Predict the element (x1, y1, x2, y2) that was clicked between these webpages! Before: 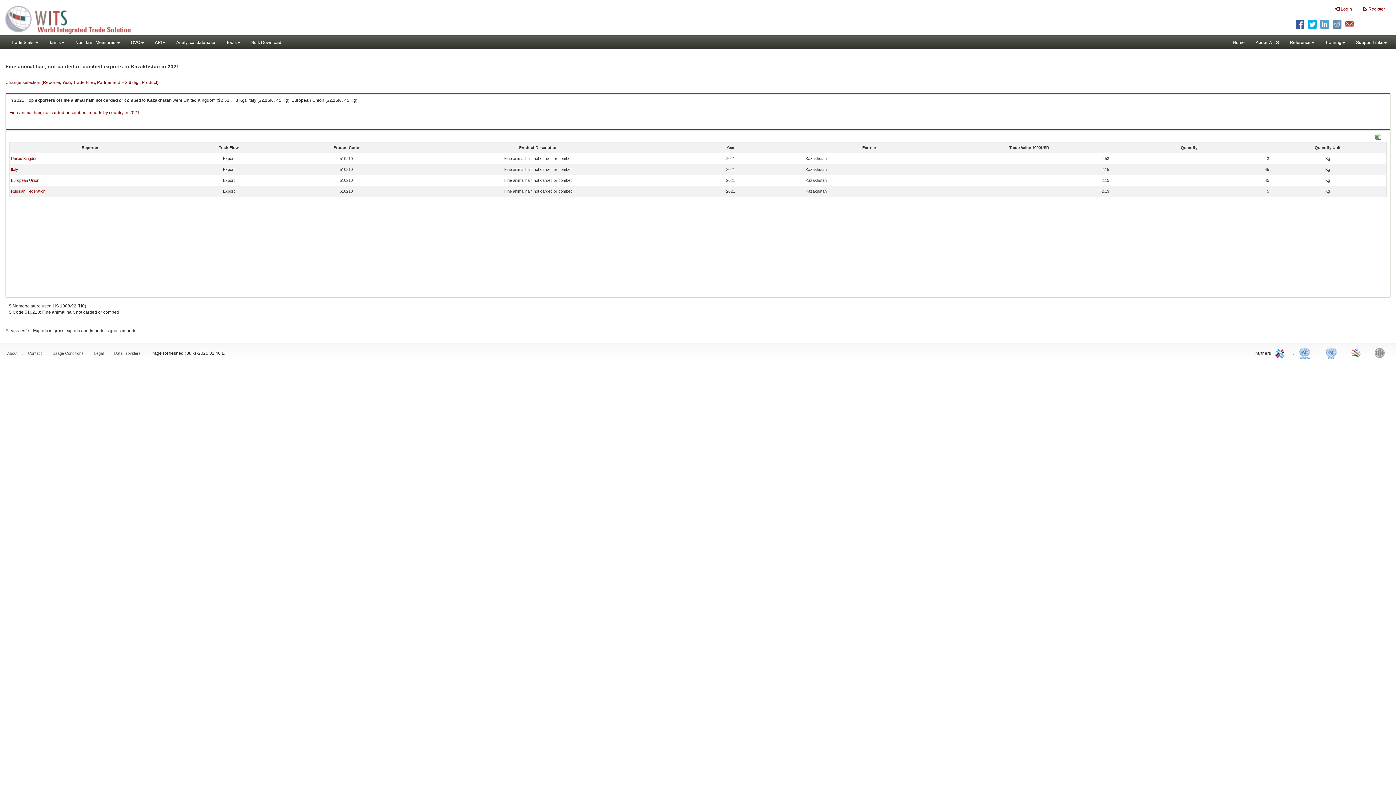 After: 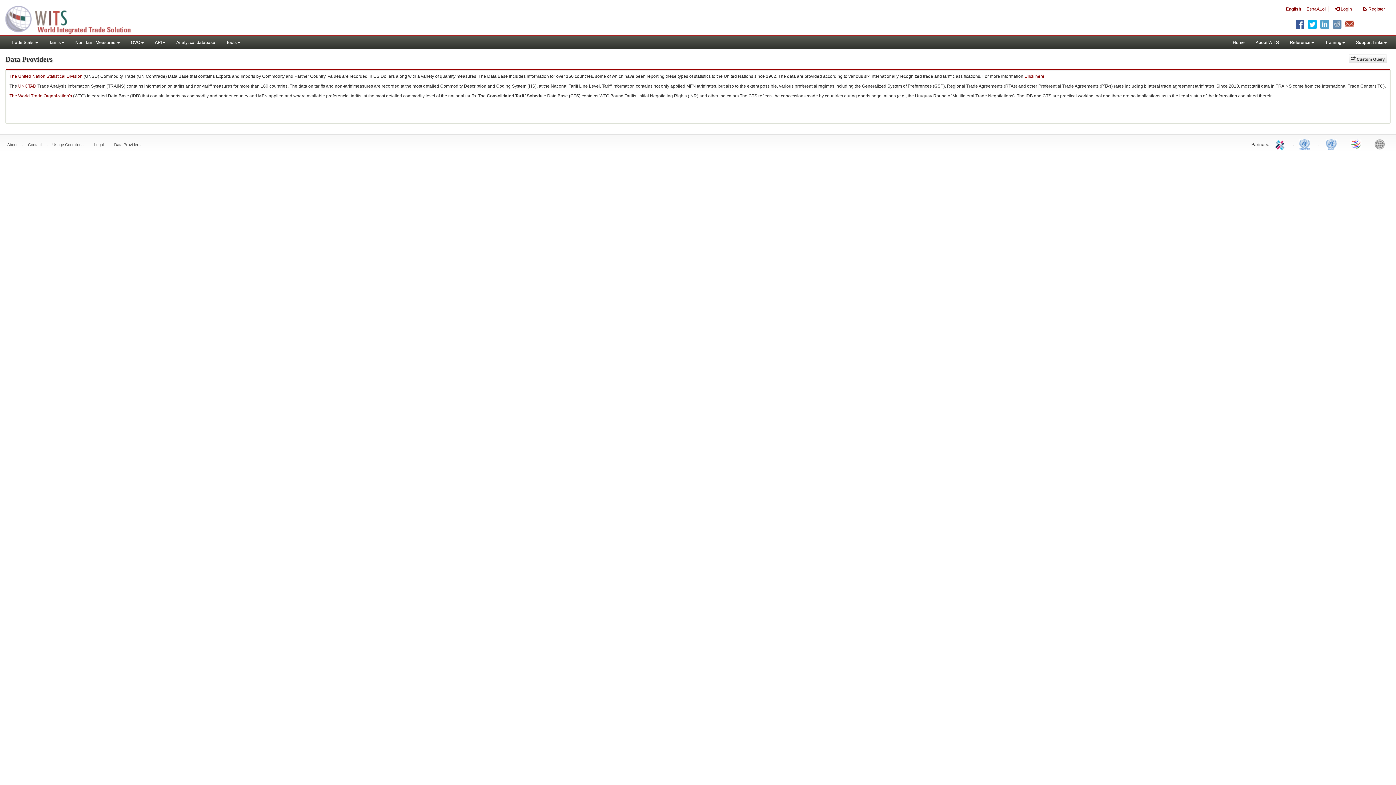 Action: bbox: (114, 351, 140, 355) label: Data Providers